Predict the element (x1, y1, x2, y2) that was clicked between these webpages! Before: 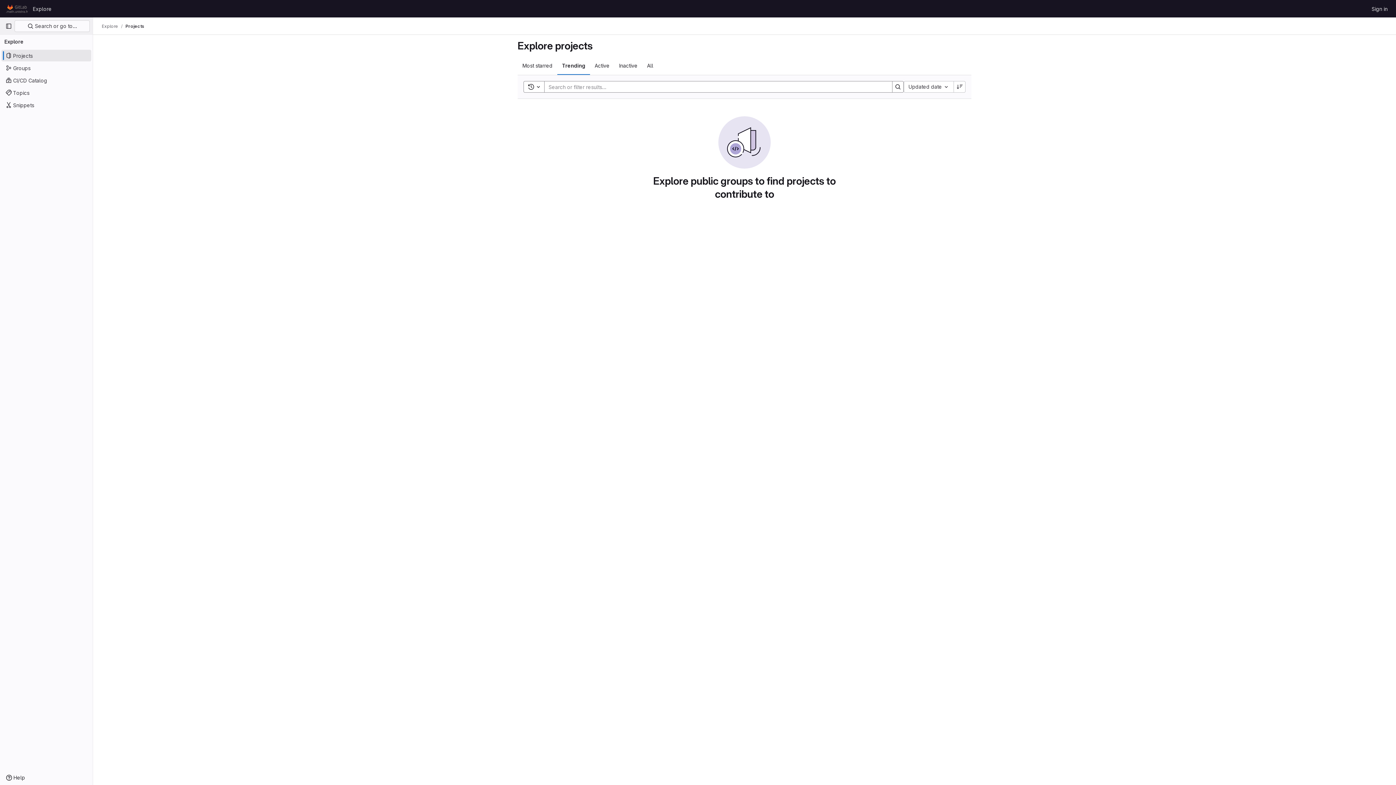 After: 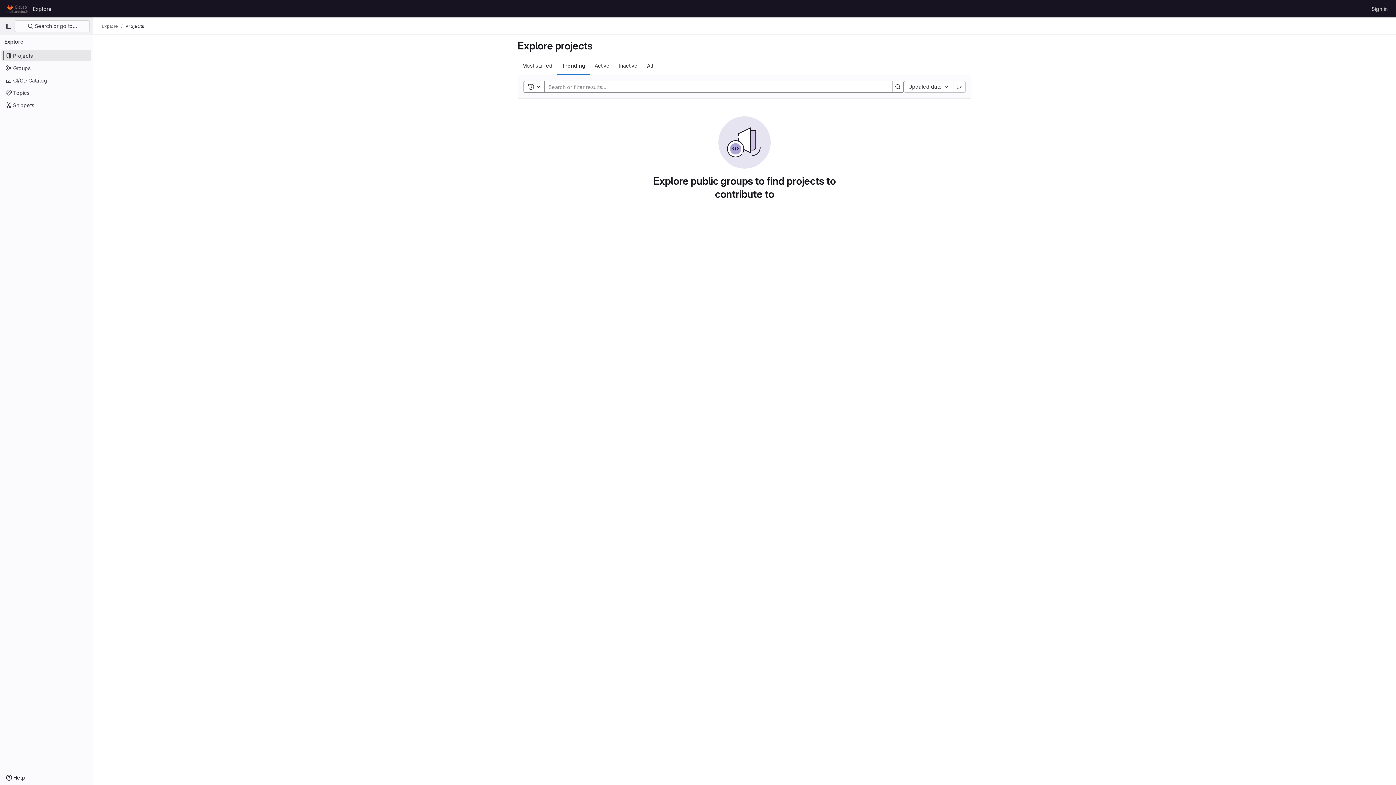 Action: label: Trending bbox: (557, 56, 590, 74)